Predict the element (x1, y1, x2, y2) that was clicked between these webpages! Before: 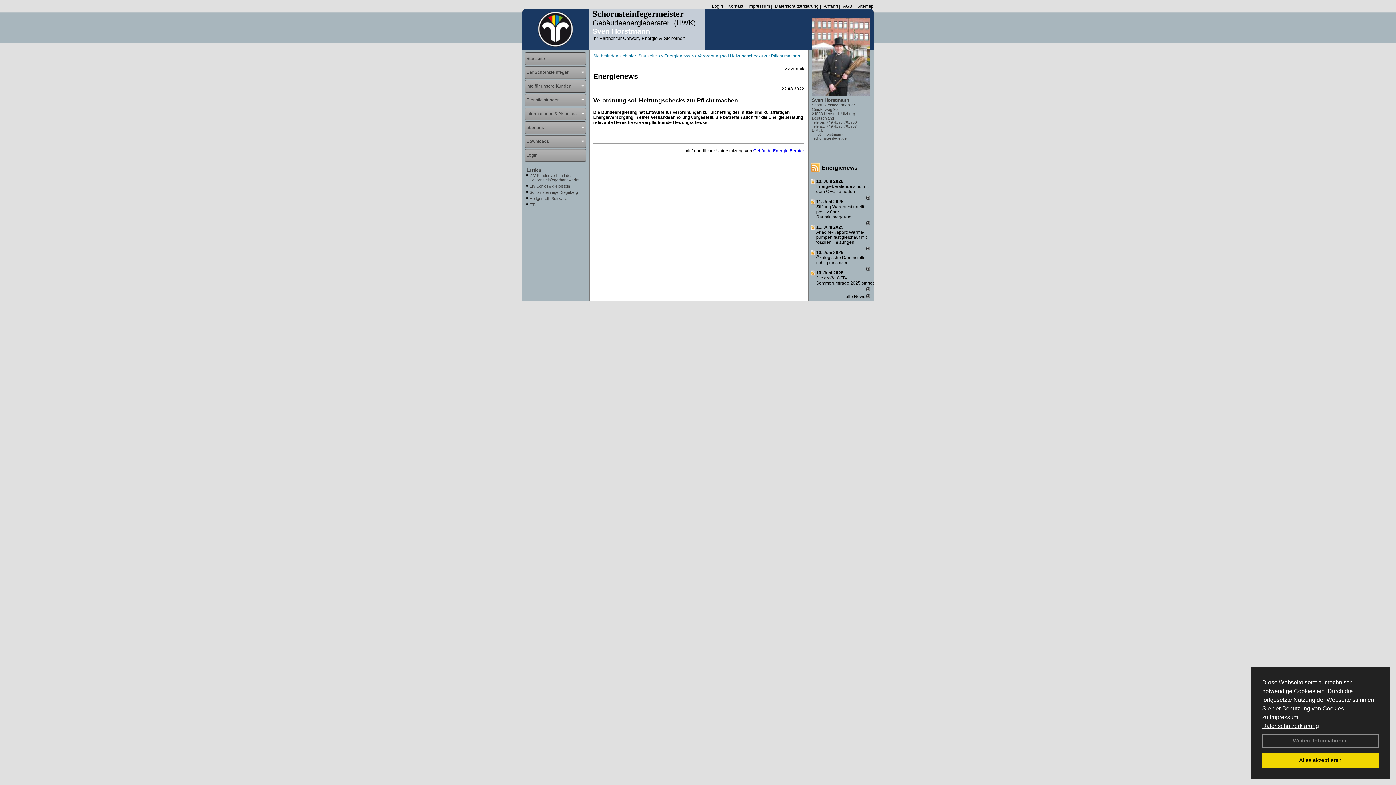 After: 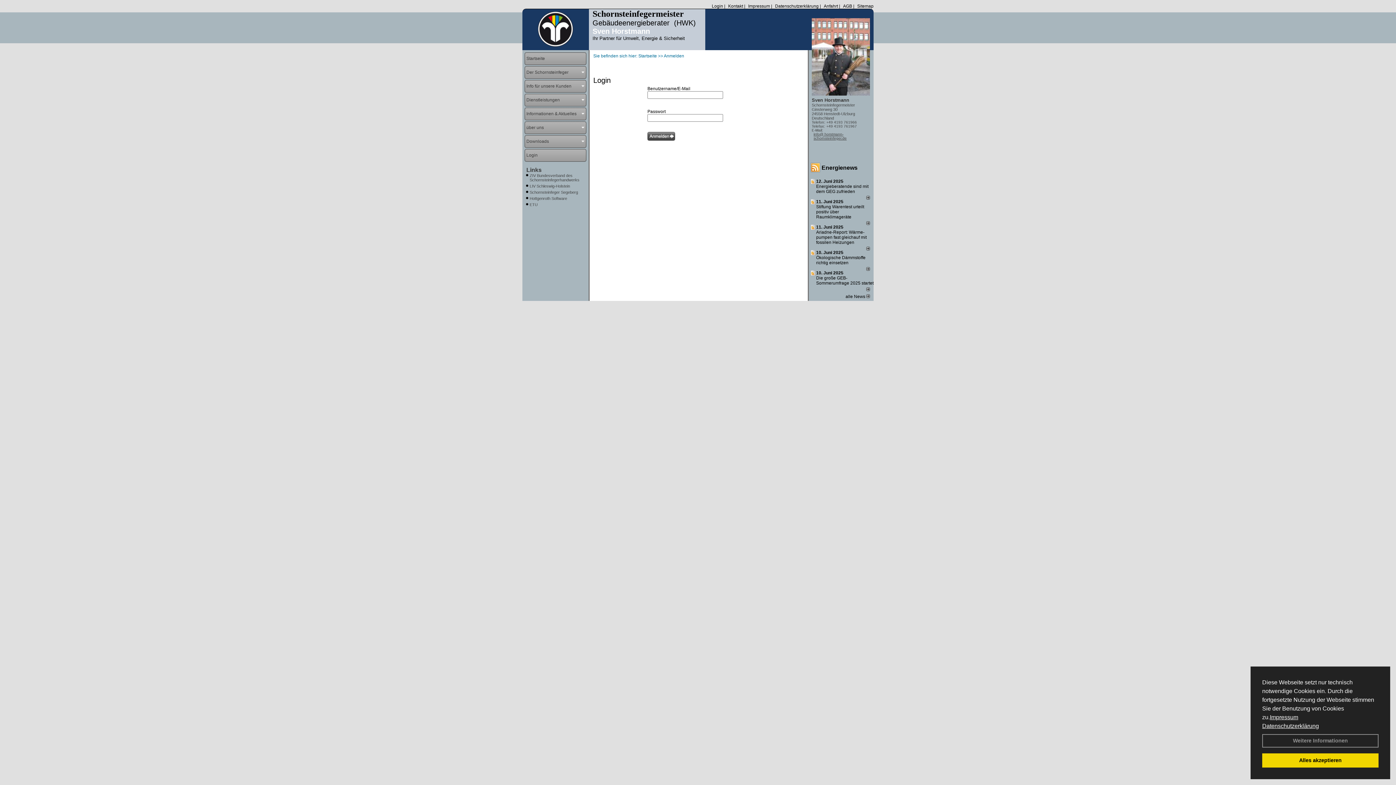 Action: bbox: (710, 3, 723, 8) label: Login